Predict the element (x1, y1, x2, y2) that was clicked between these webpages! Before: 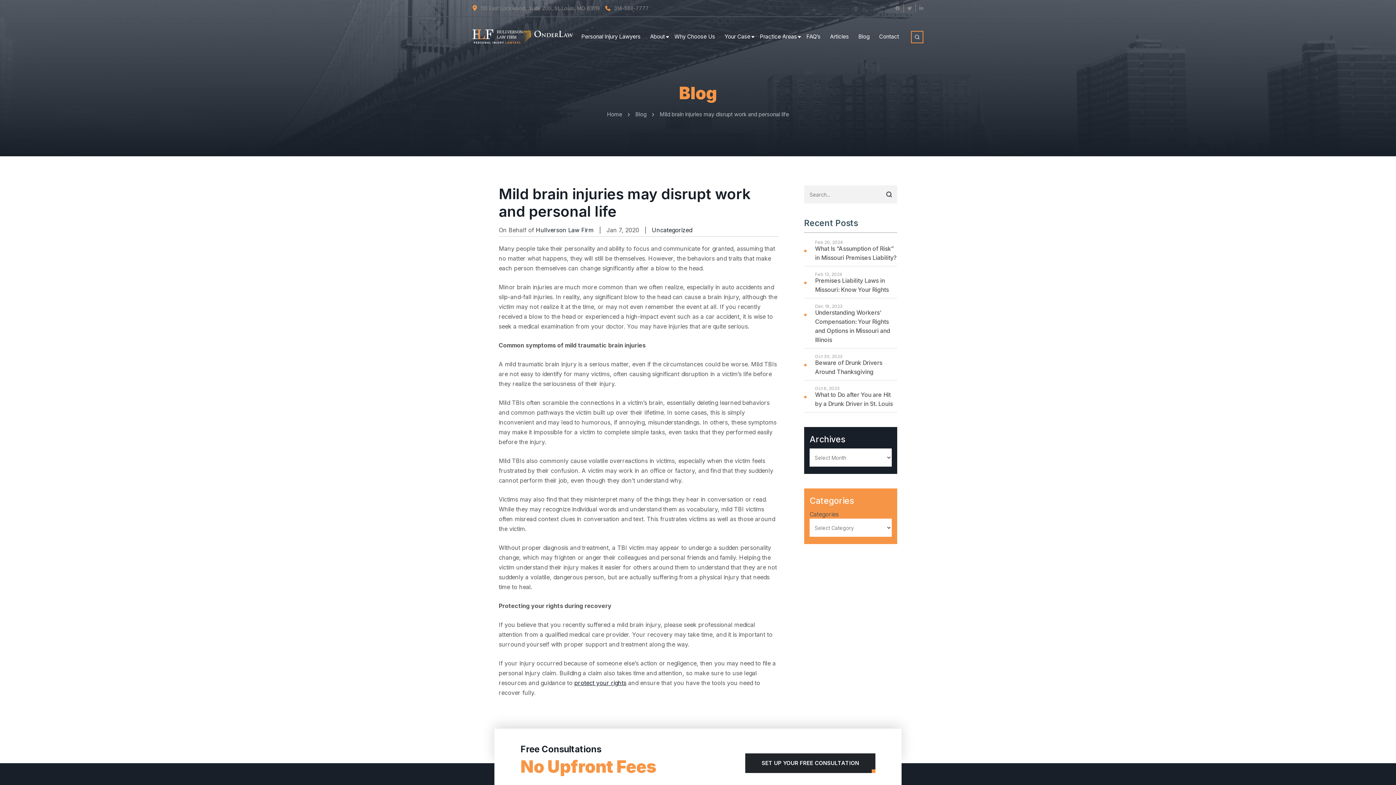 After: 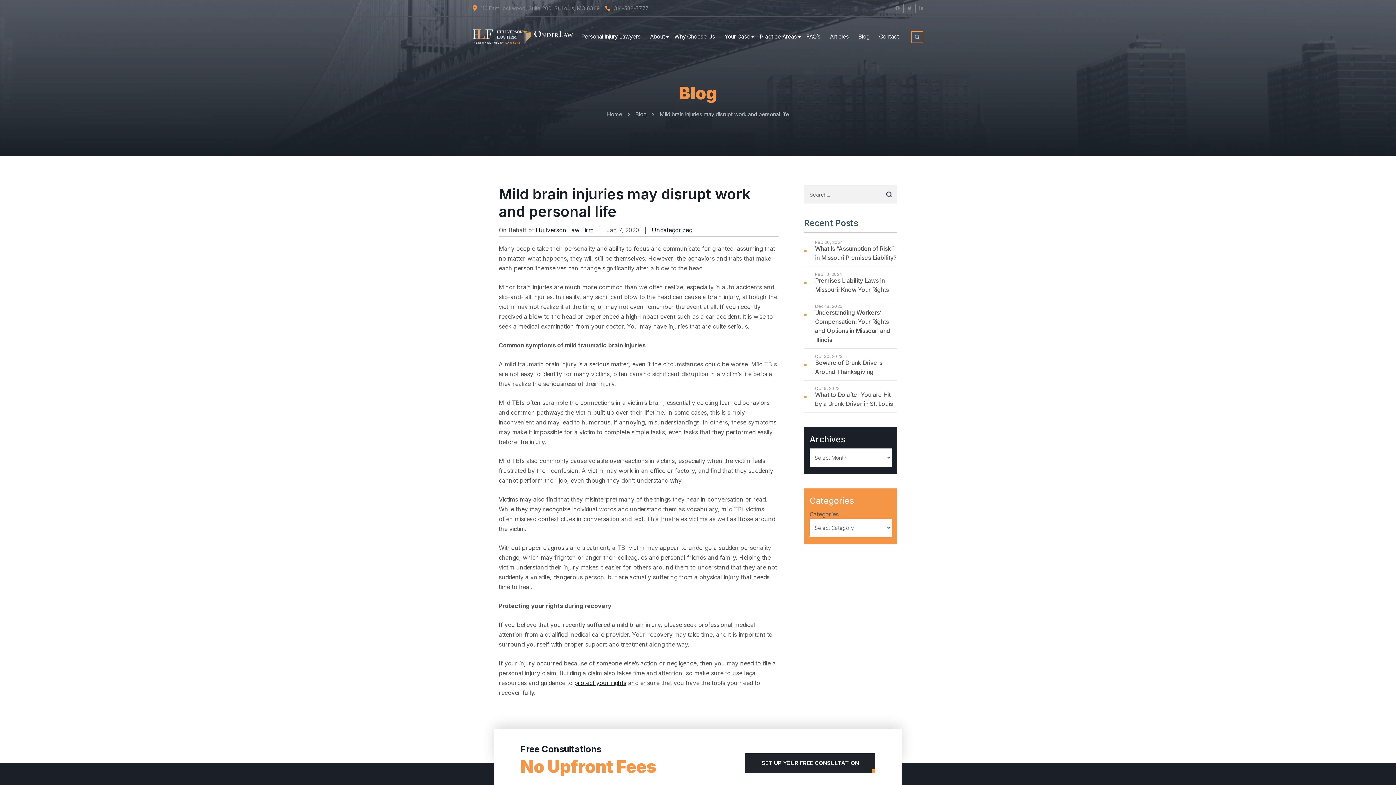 Action: bbox: (907, 4, 912, 11)